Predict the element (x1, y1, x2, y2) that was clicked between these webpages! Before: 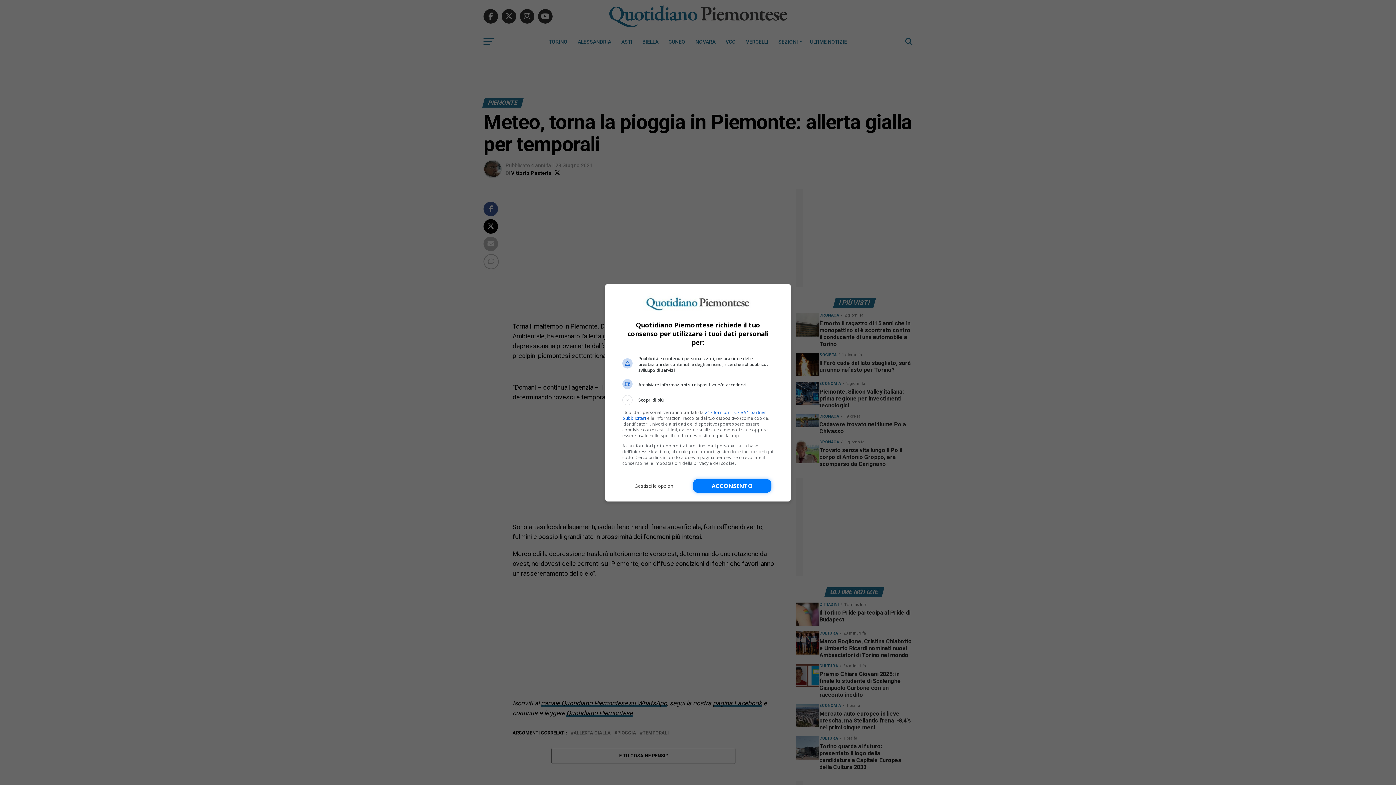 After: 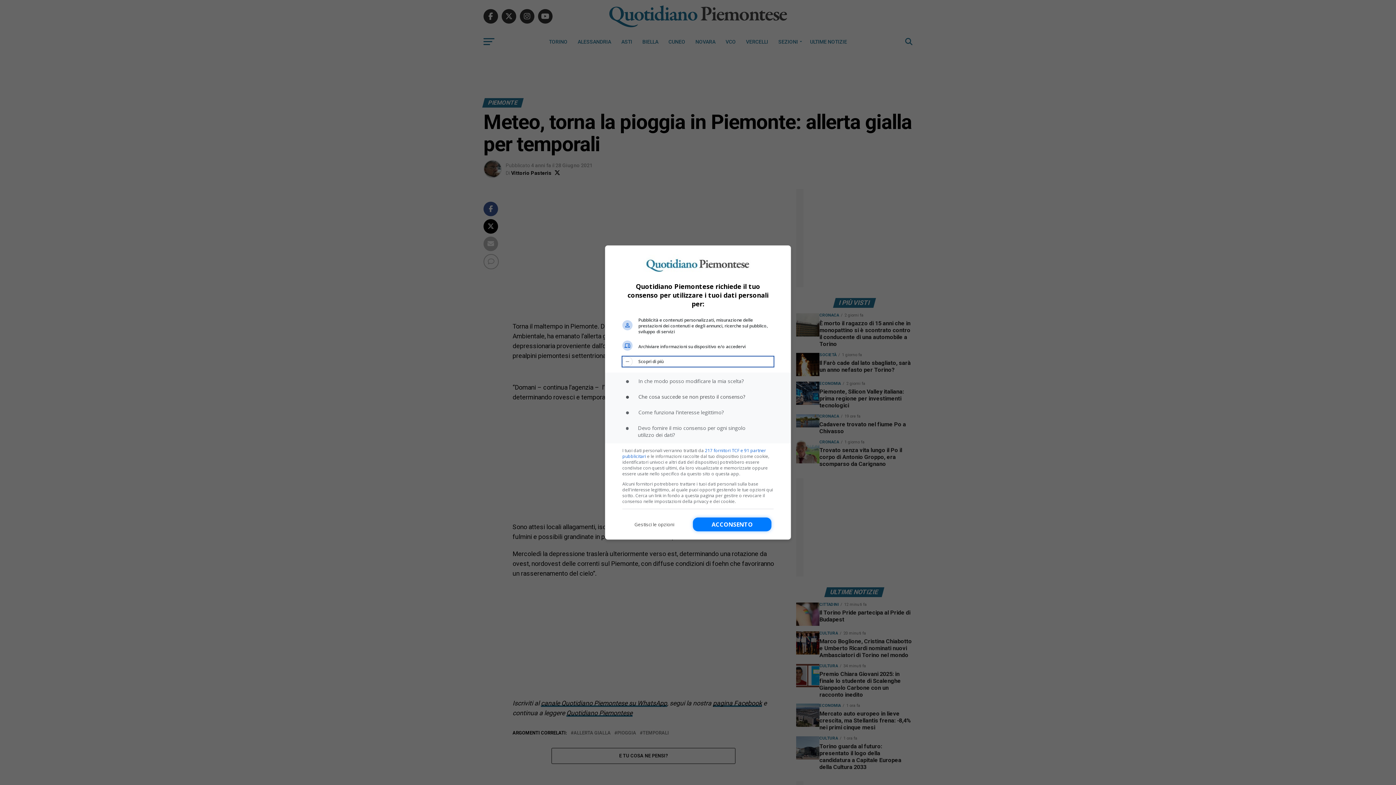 Action: label: Scopri di più bbox: (622, 395, 773, 405)